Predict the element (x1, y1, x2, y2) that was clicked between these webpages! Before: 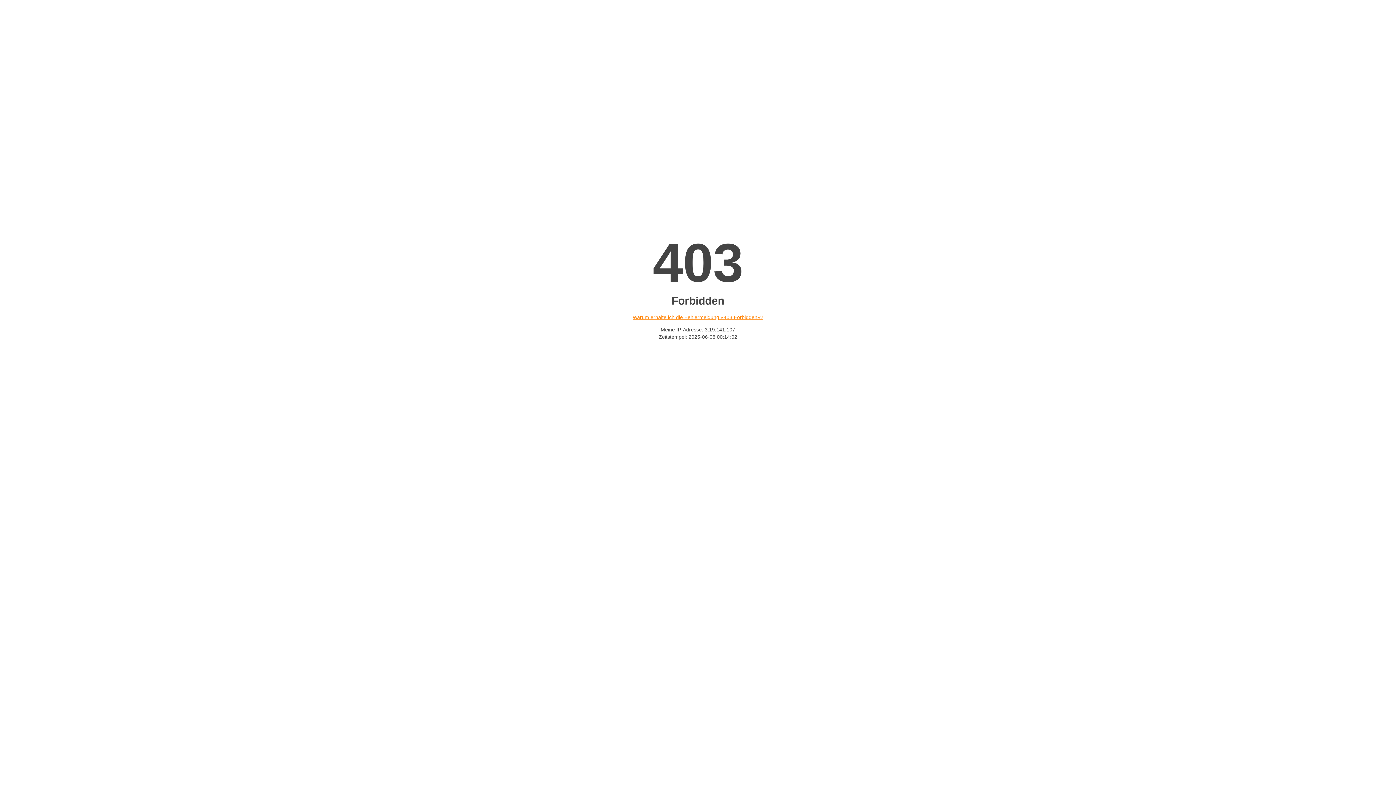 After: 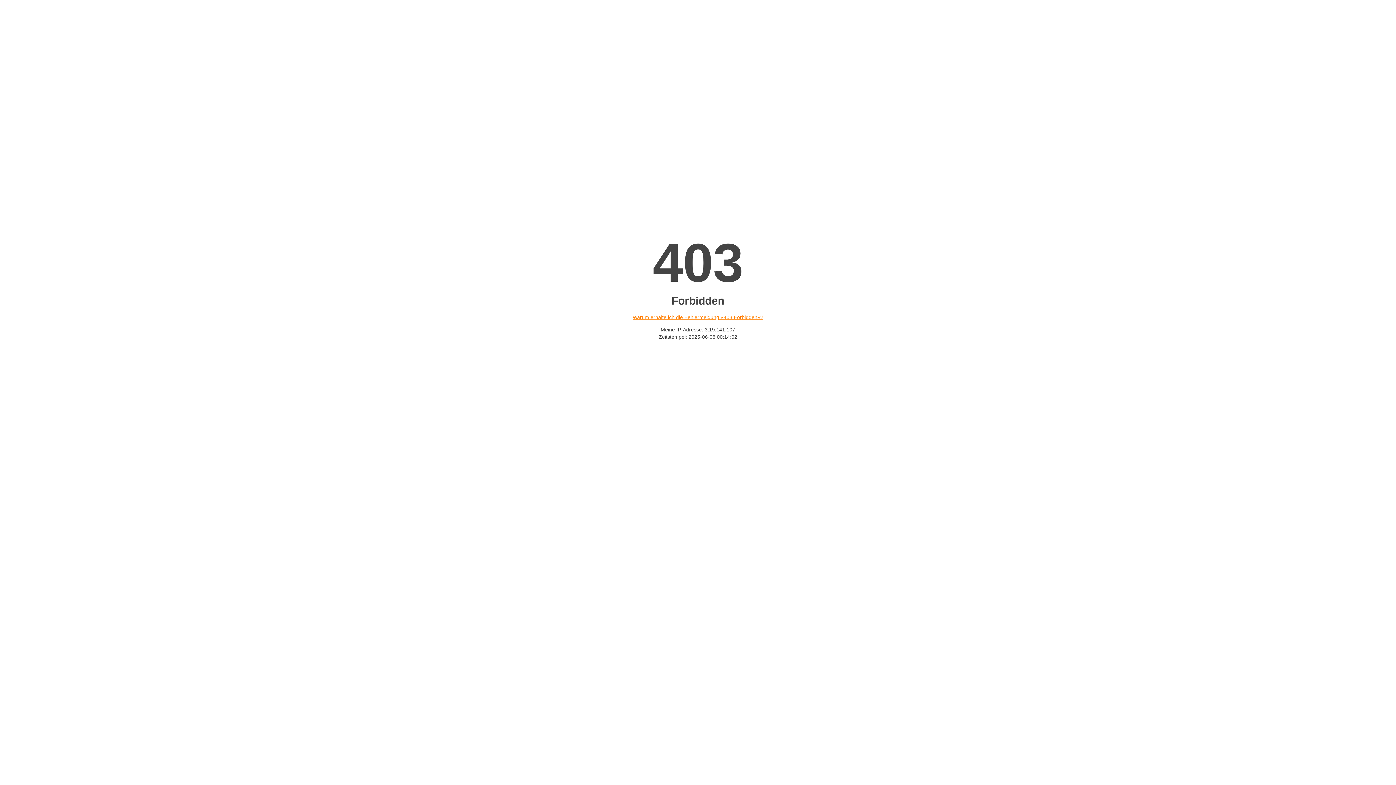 Action: bbox: (632, 314, 763, 320) label: Warum erhalte ich die Fehlermeldung «403 Forbidden»?